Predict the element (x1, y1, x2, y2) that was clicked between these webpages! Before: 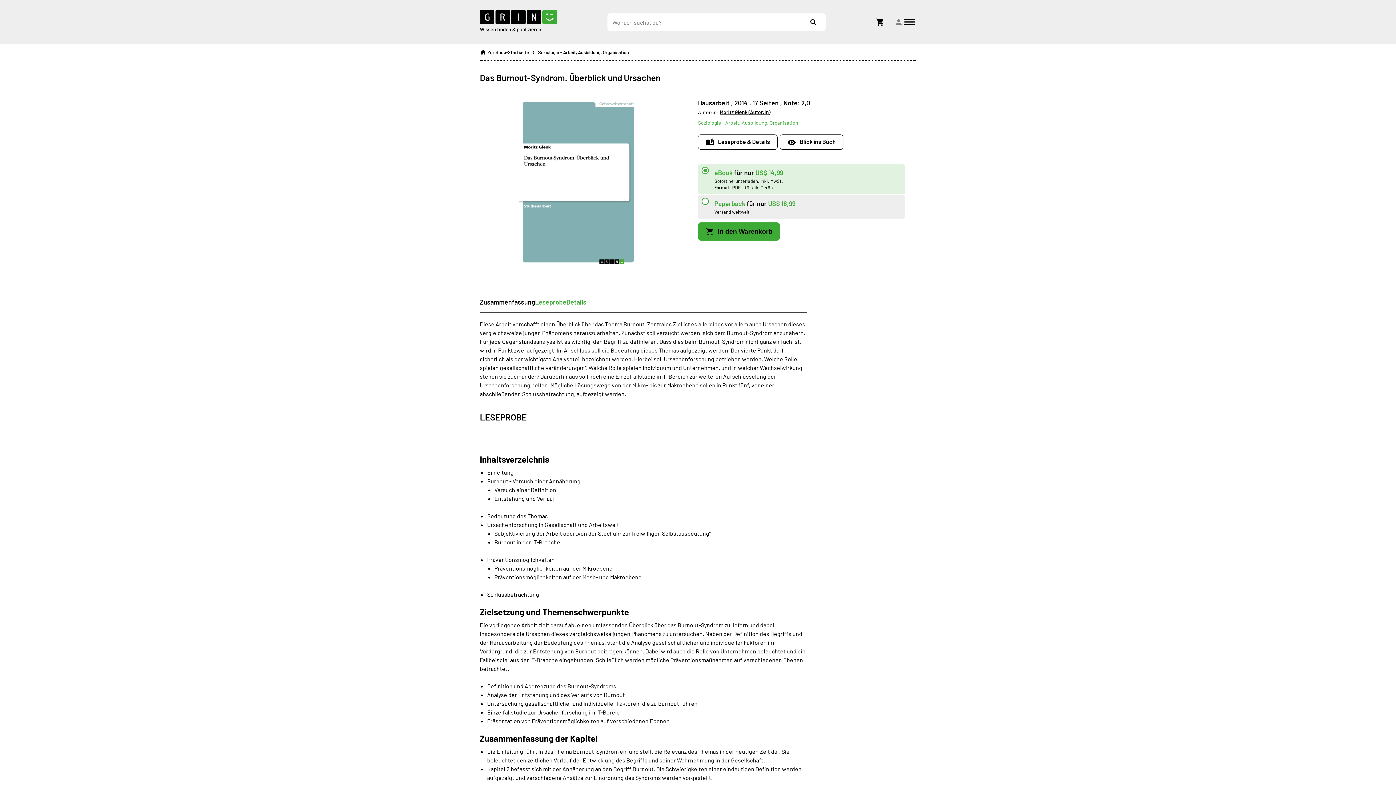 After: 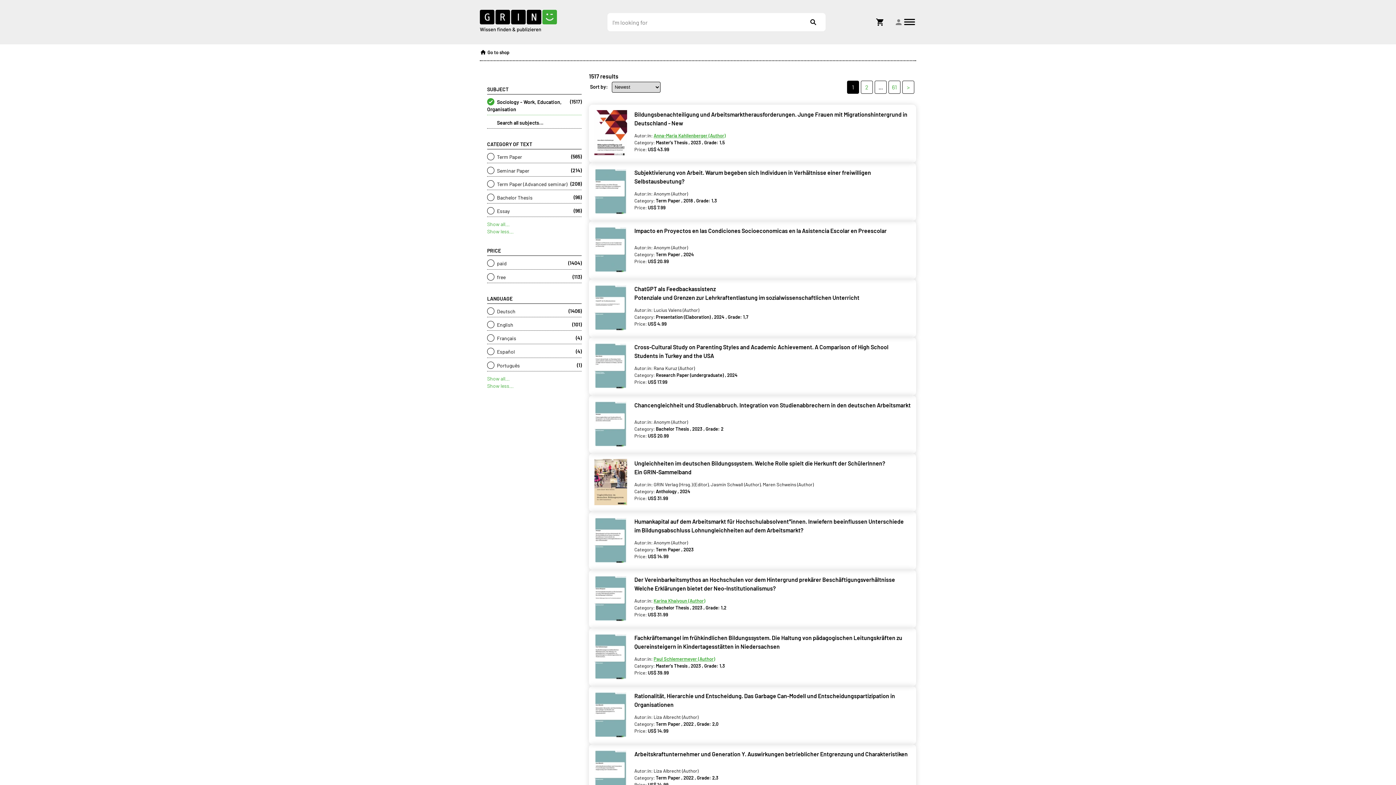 Action: label: Soziologie - Arbeit, Ausbildung, Organisation bbox: (698, 119, 798, 125)